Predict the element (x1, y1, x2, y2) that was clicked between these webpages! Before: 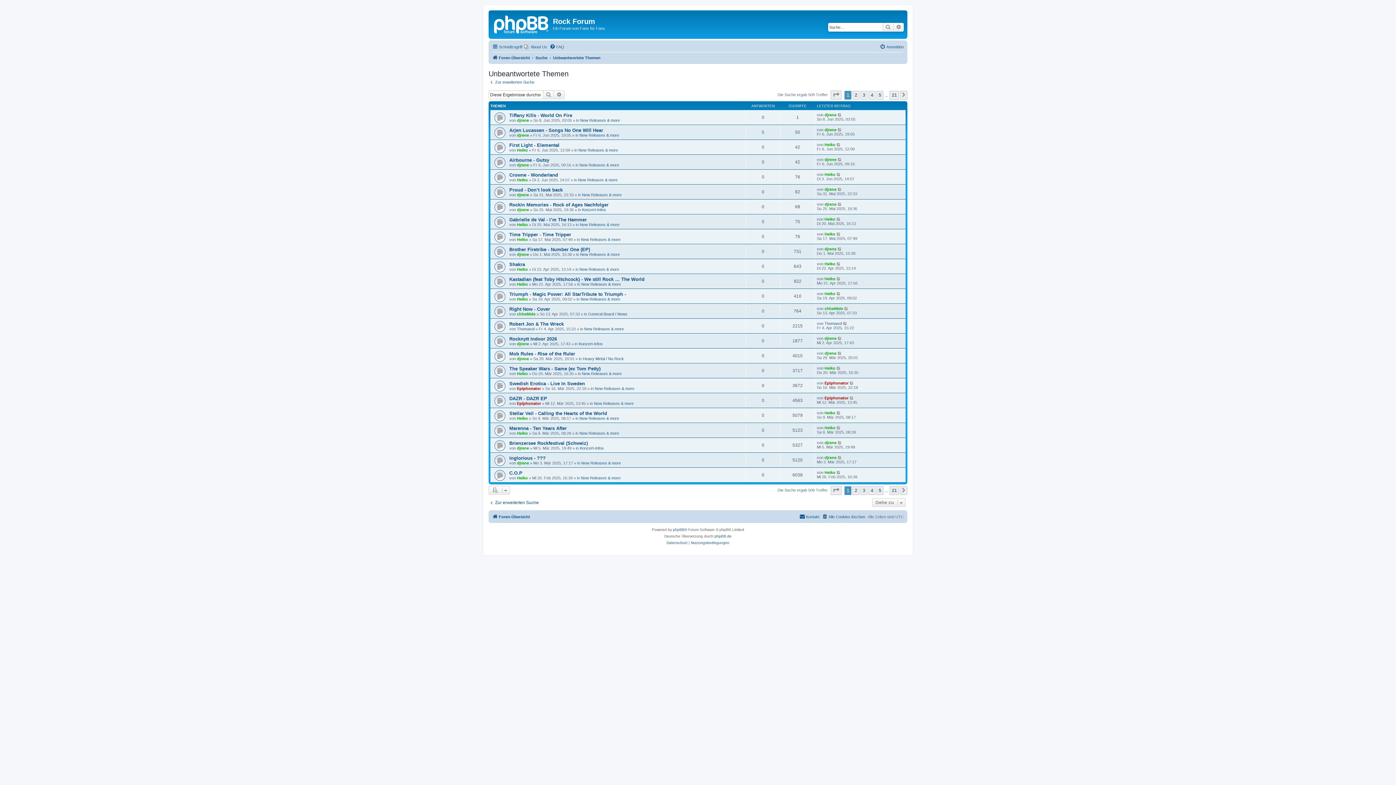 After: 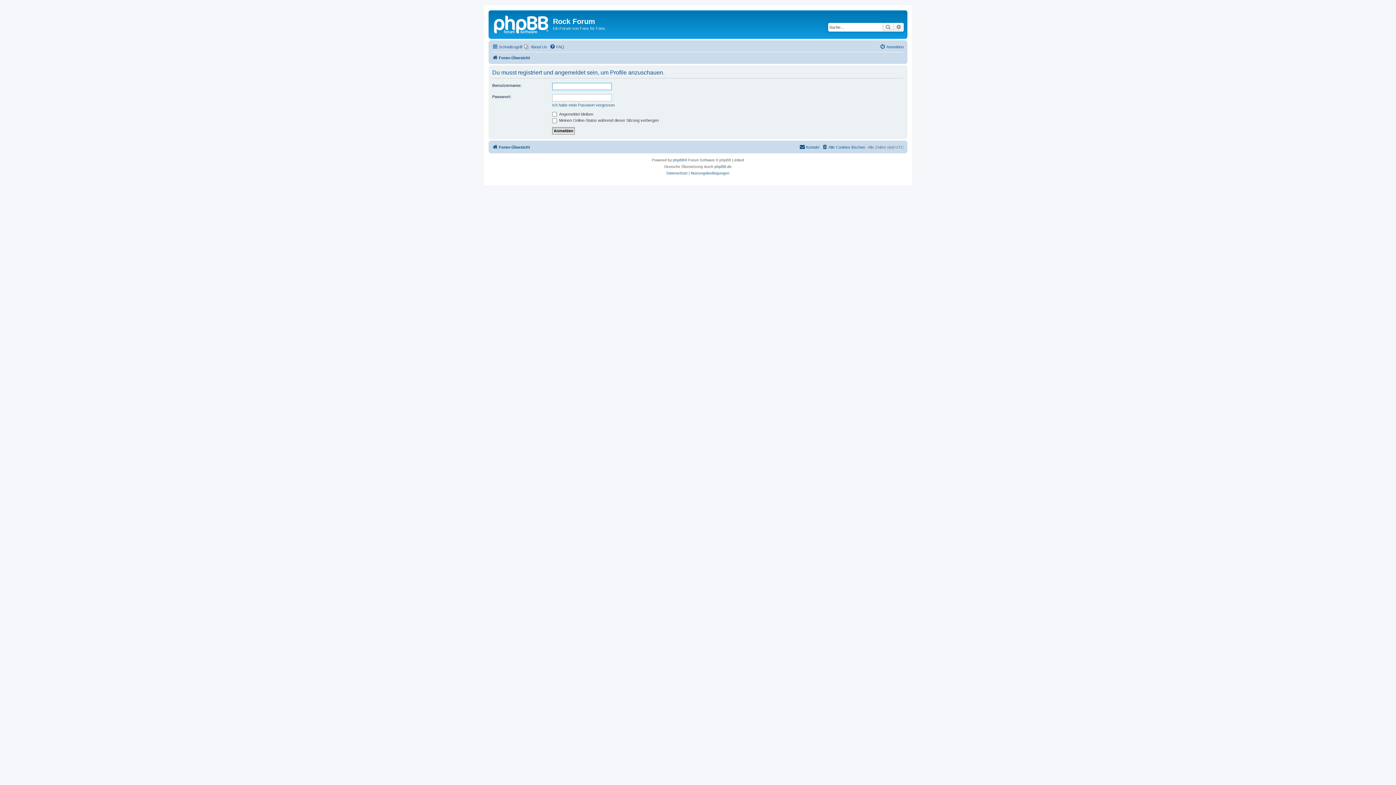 Action: bbox: (517, 312, 535, 316) label: chhe66de